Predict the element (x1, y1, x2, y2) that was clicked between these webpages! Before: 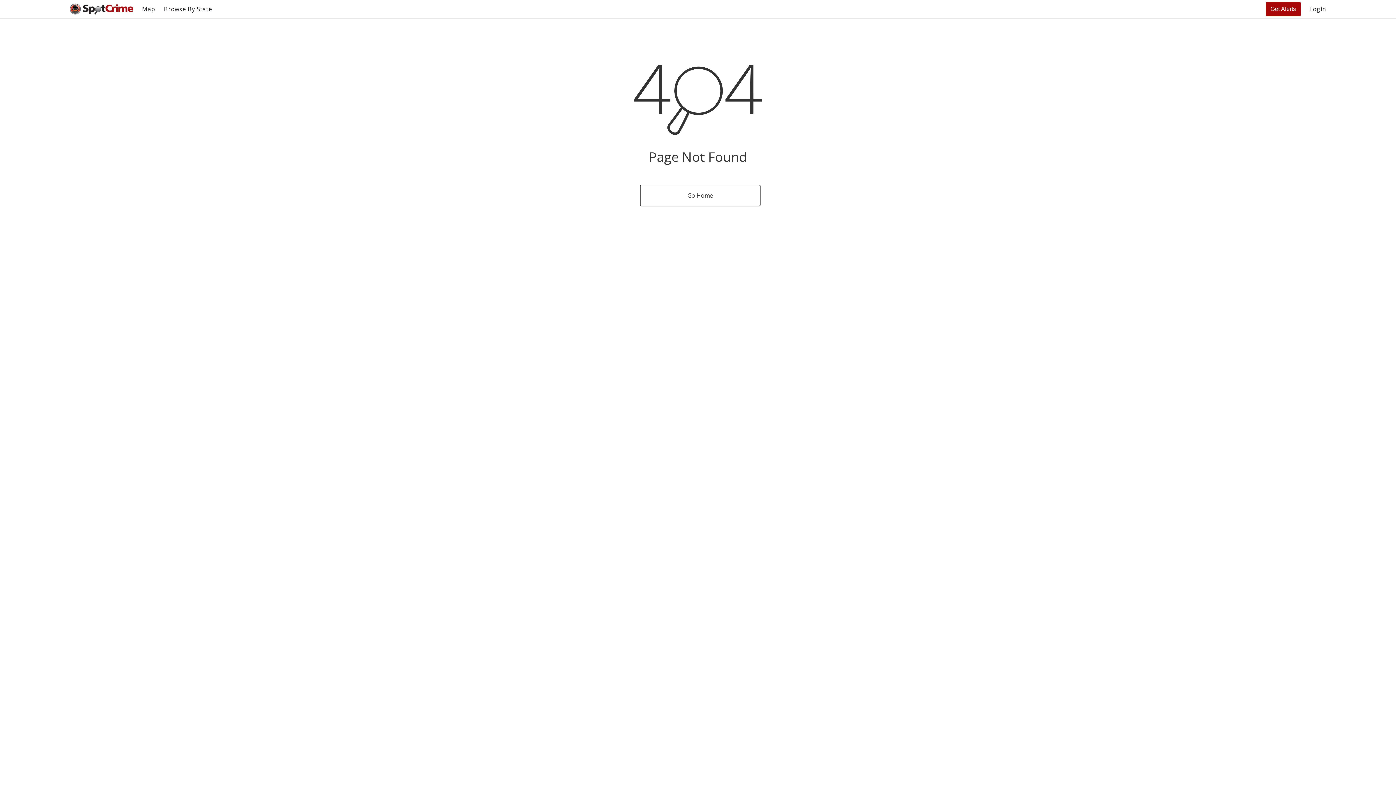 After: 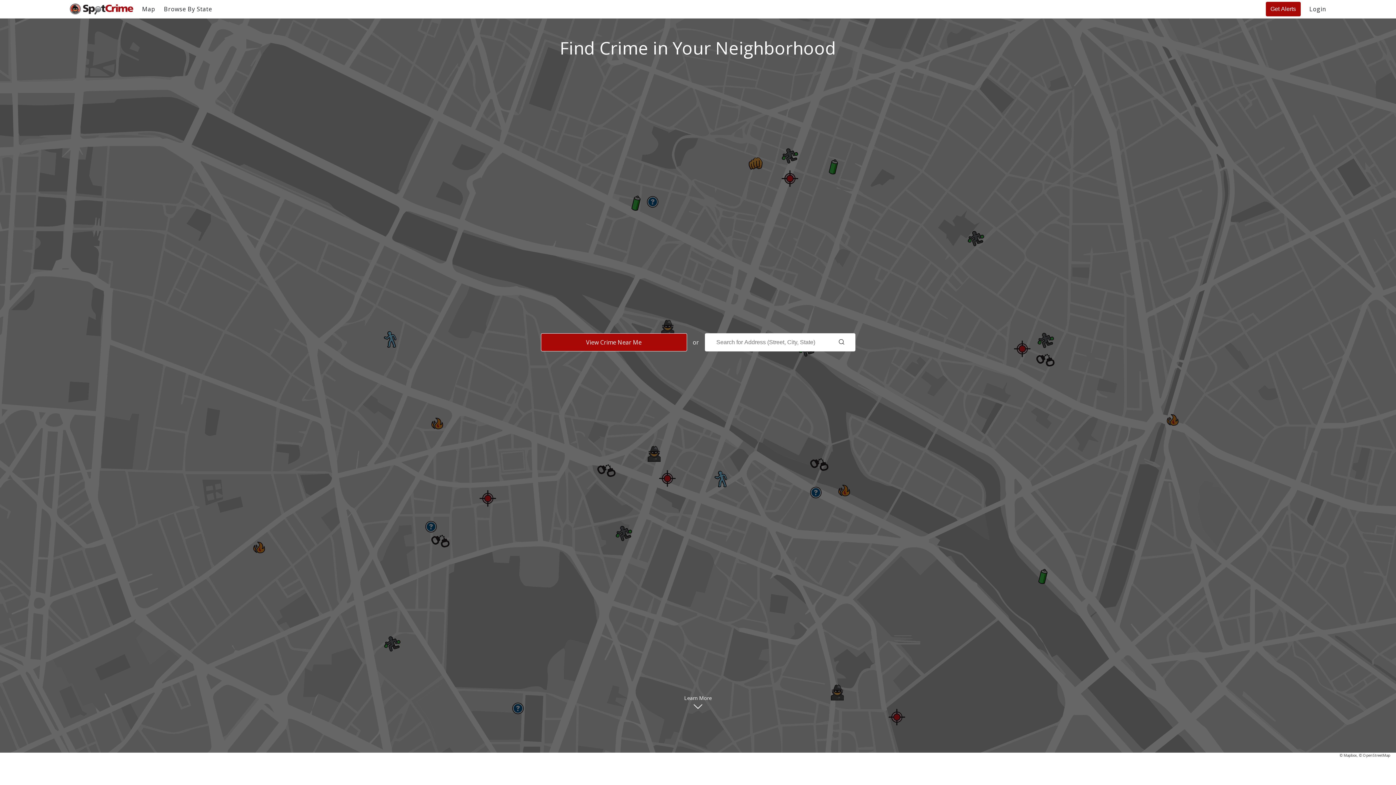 Action: label: Go Home bbox: (640, 184, 760, 206)